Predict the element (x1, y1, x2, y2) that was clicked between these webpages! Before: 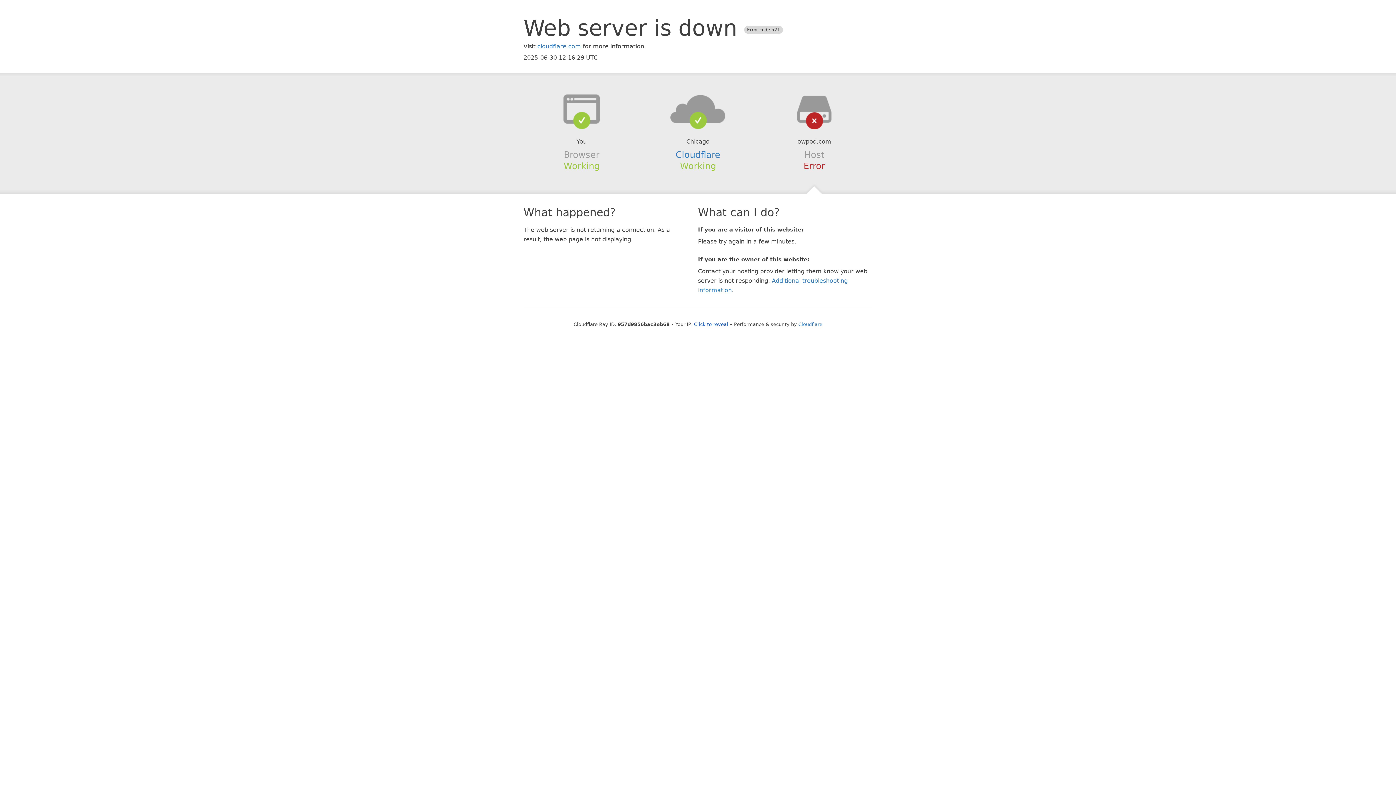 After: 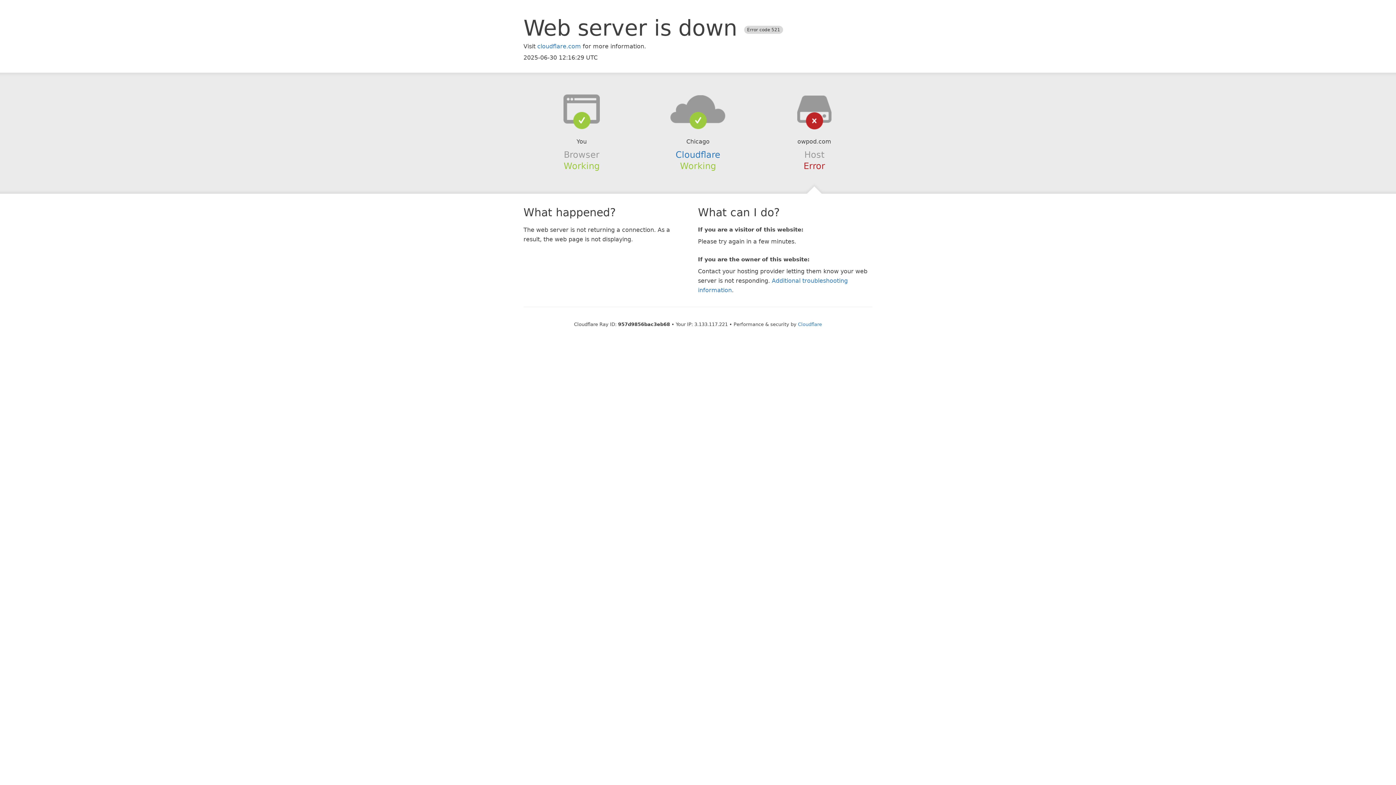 Action: bbox: (694, 321, 728, 327) label: Click to reveal